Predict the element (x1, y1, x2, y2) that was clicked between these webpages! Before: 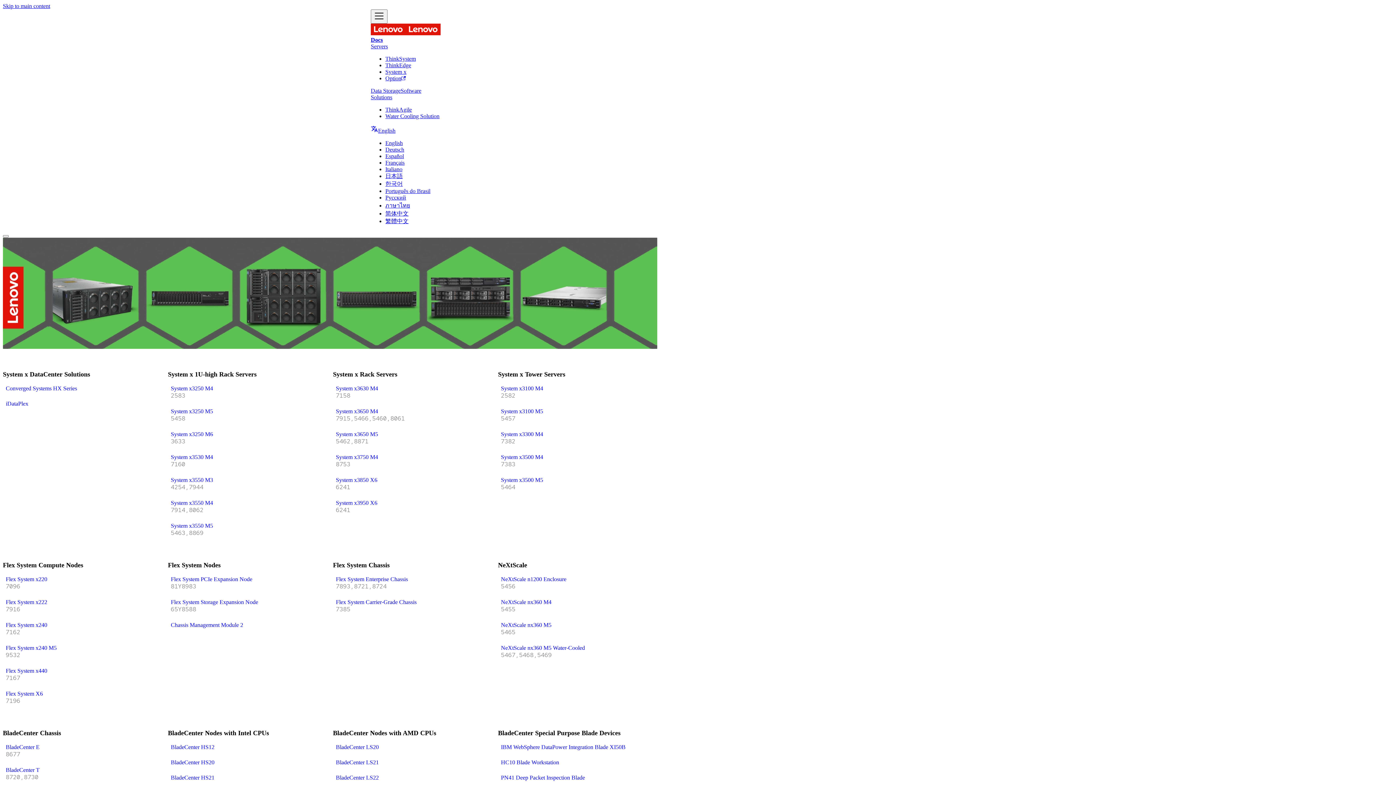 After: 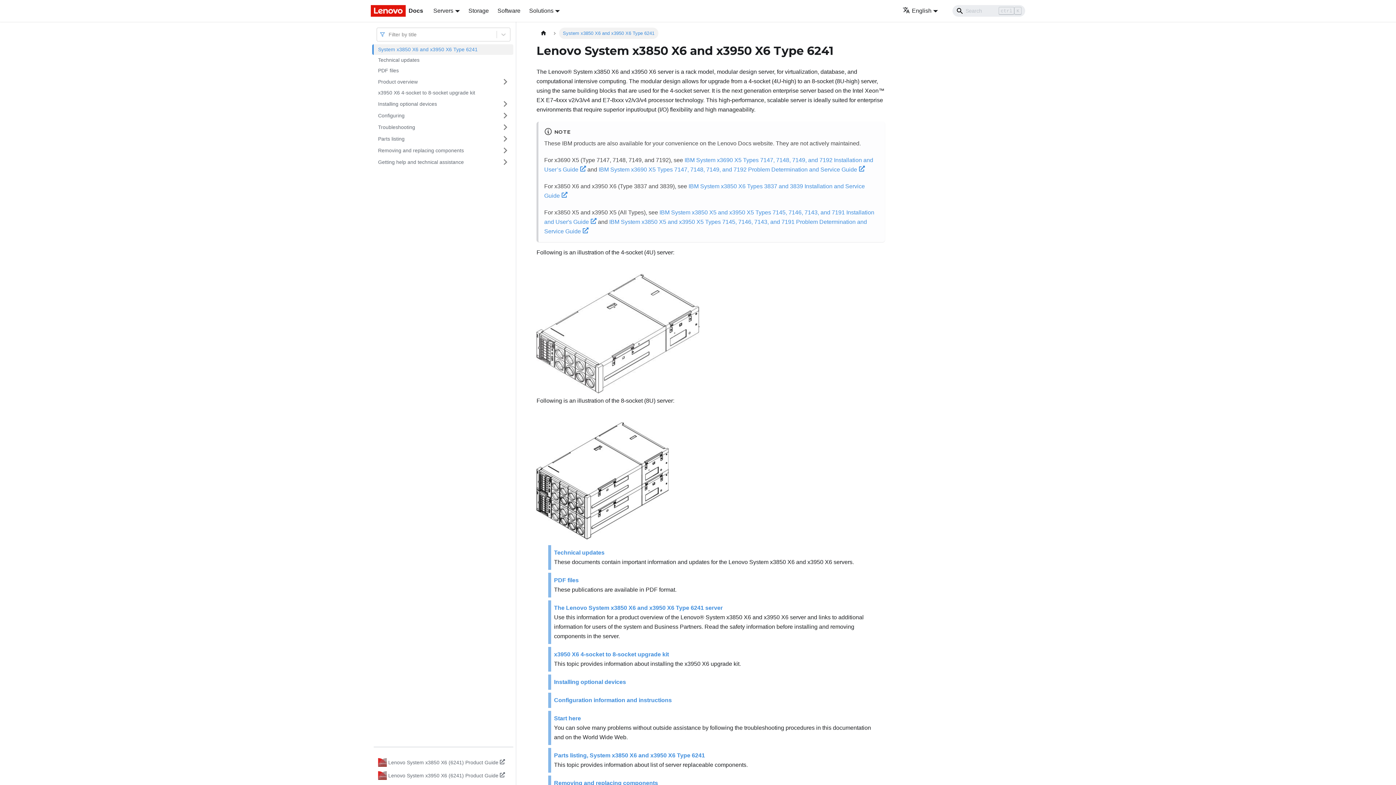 Action: bbox: (336, 499, 483, 514) label: System x3950 X6
6241